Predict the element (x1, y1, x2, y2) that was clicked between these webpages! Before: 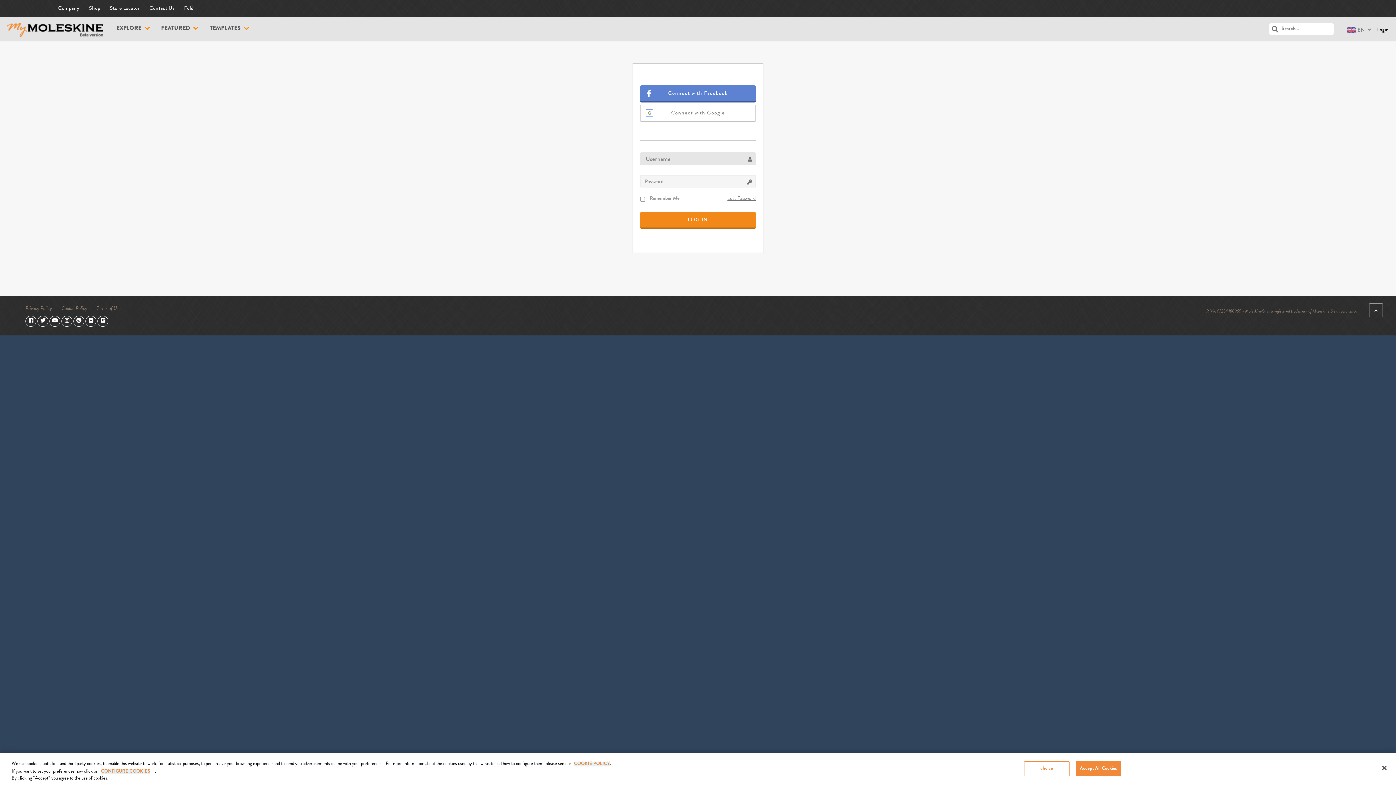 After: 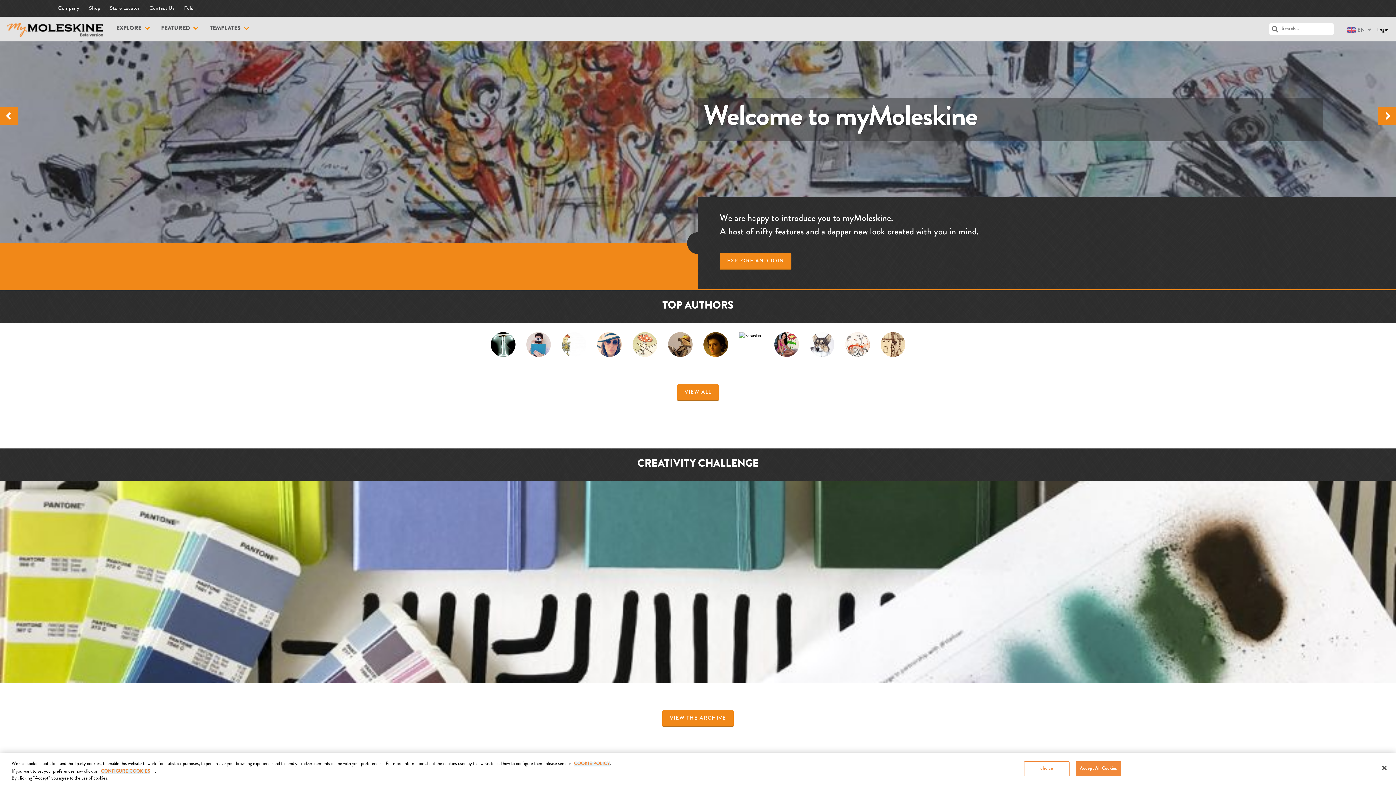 Action: bbox: (6, 31, 102, 38)